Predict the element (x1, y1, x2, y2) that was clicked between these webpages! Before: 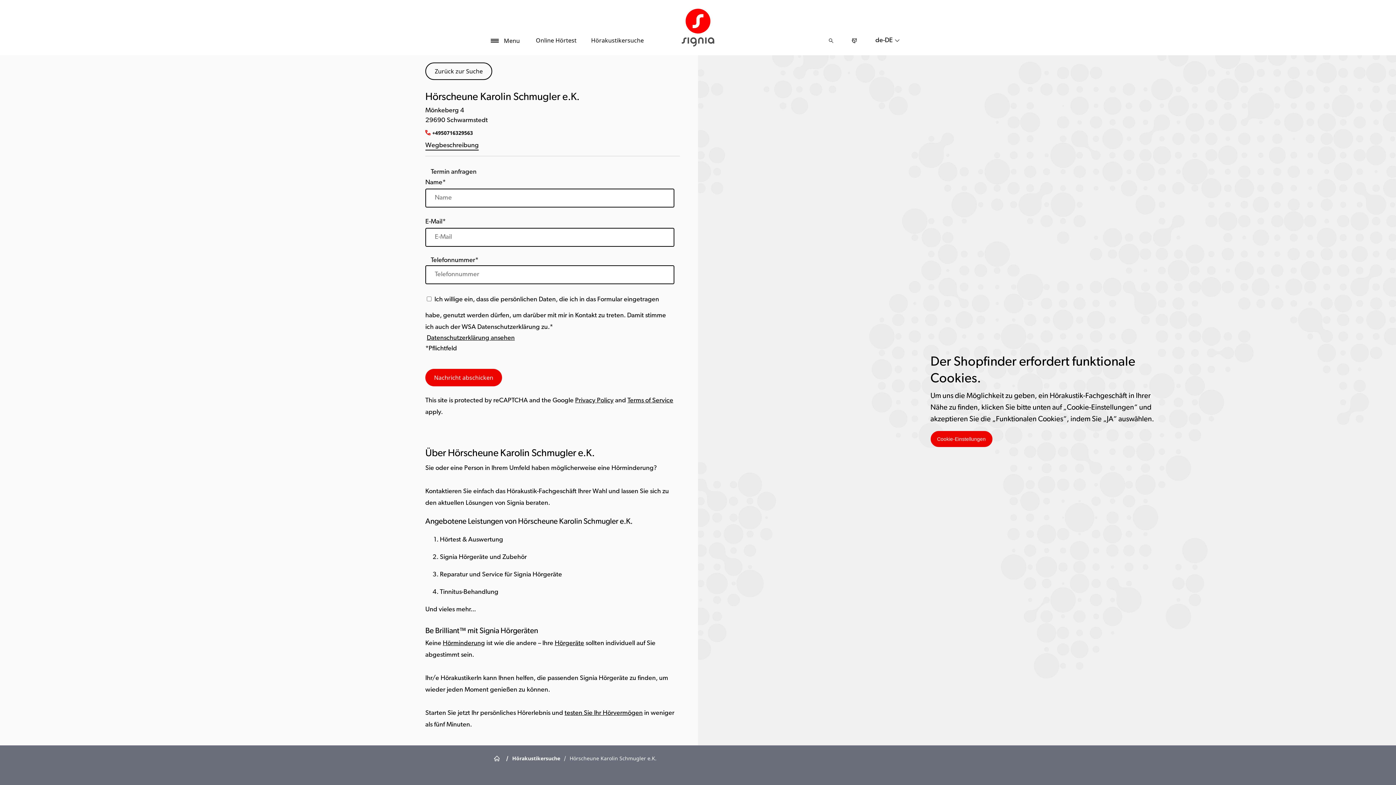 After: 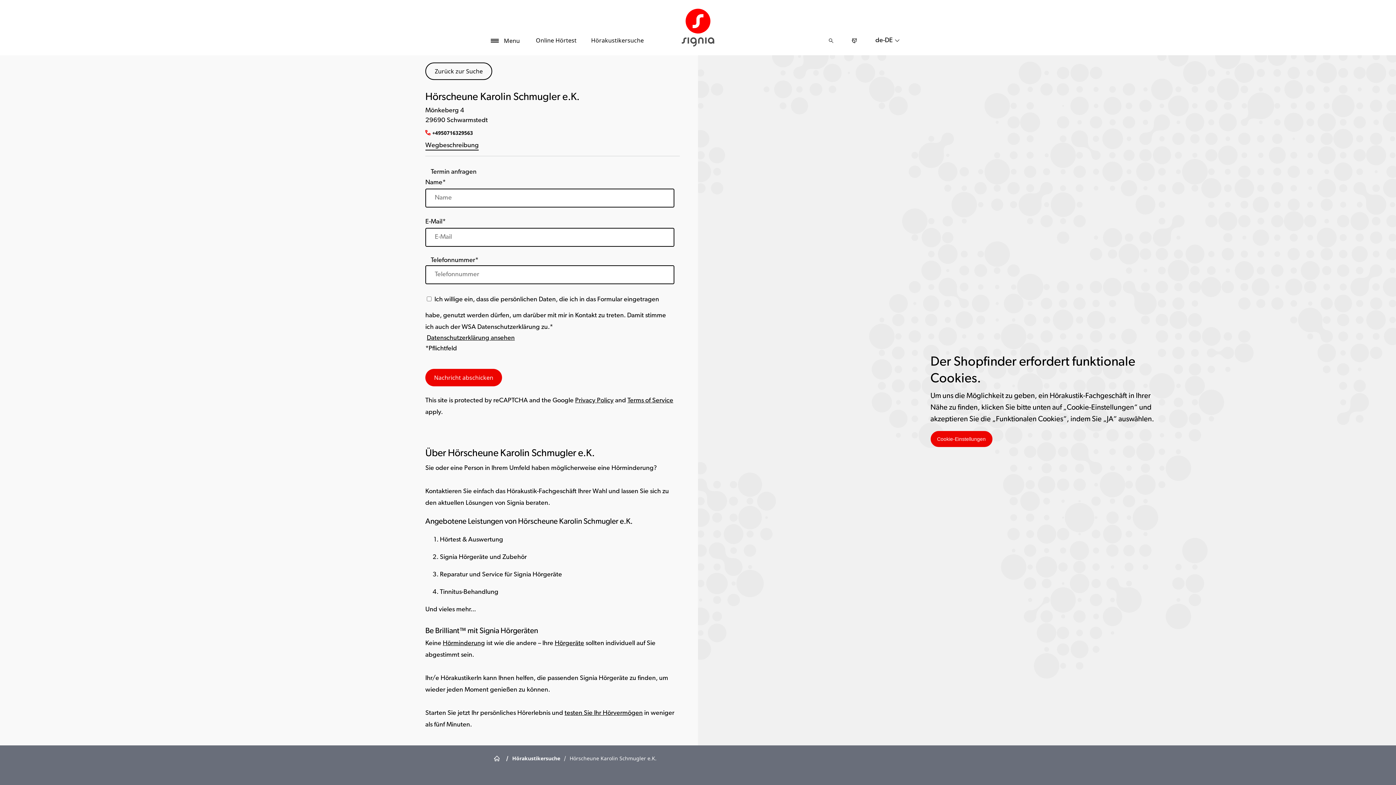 Action: bbox: (425, 125, 474, 136) label: +4950716329563